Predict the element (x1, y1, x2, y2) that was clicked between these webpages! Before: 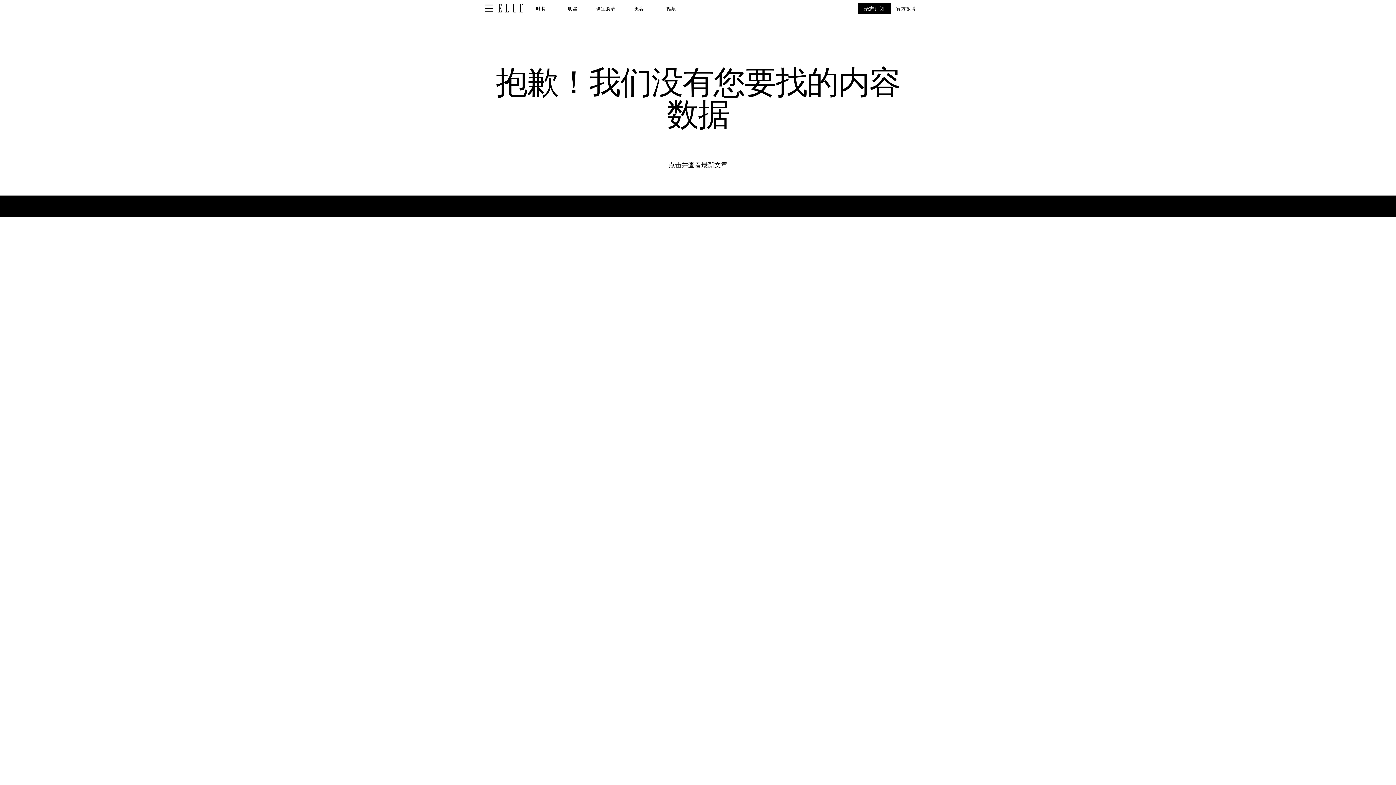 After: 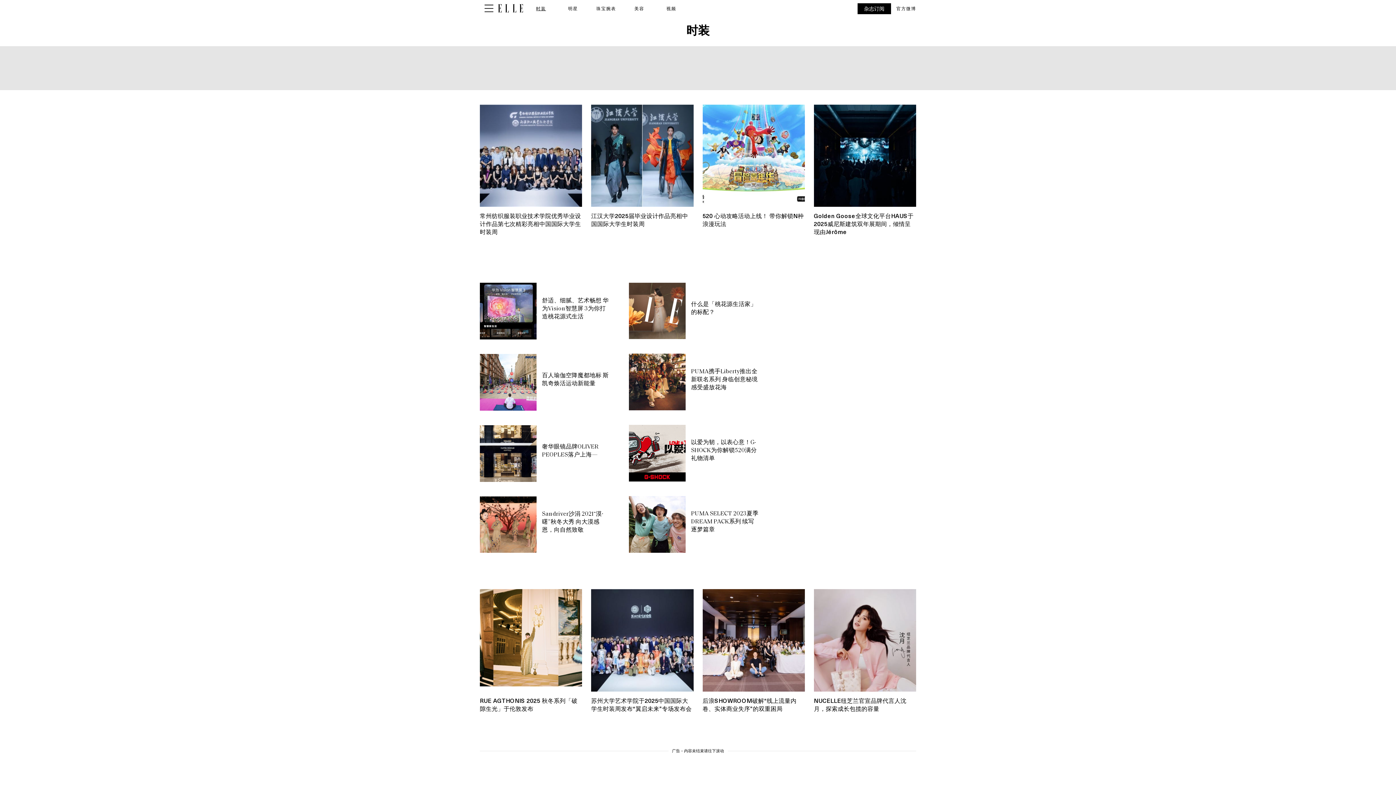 Action: bbox: (532, 0, 549, 17) label: 时装